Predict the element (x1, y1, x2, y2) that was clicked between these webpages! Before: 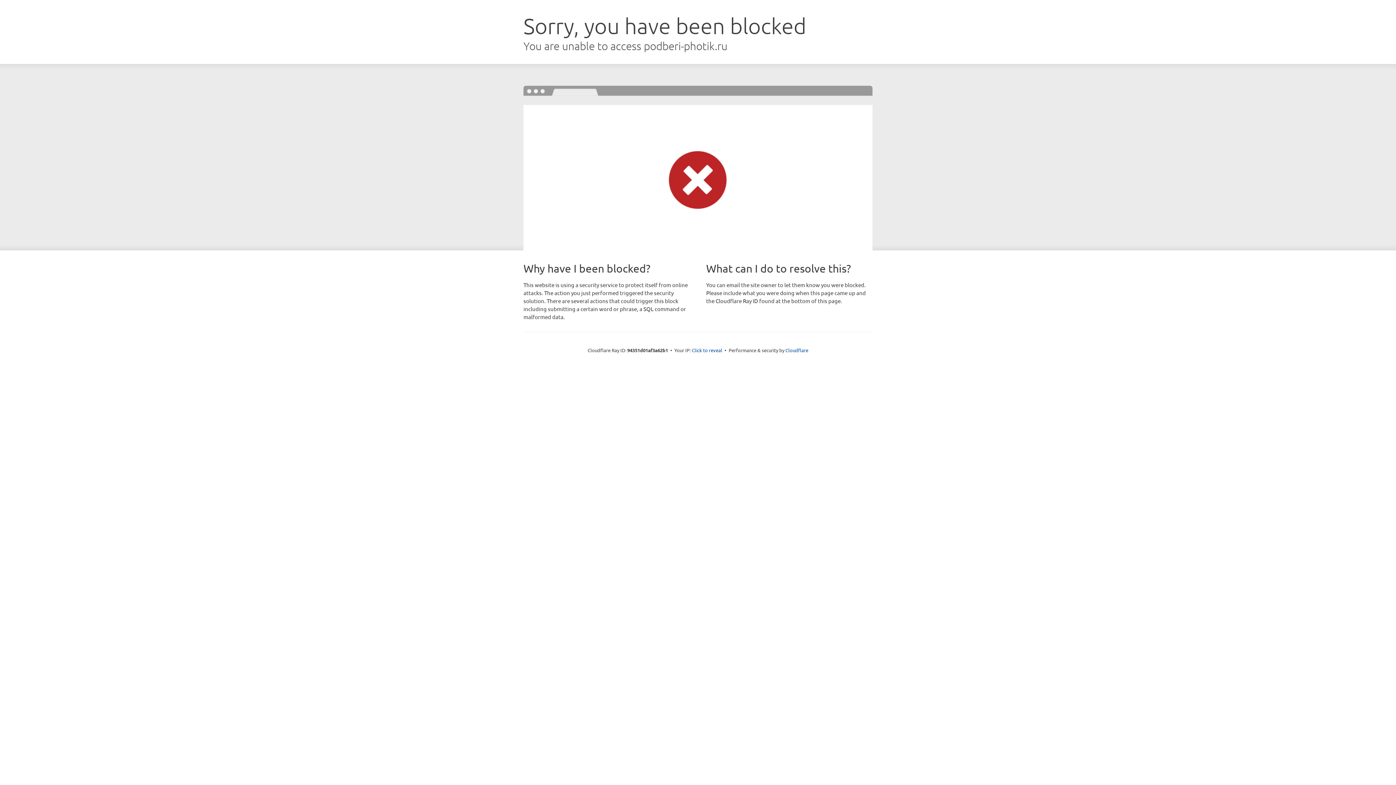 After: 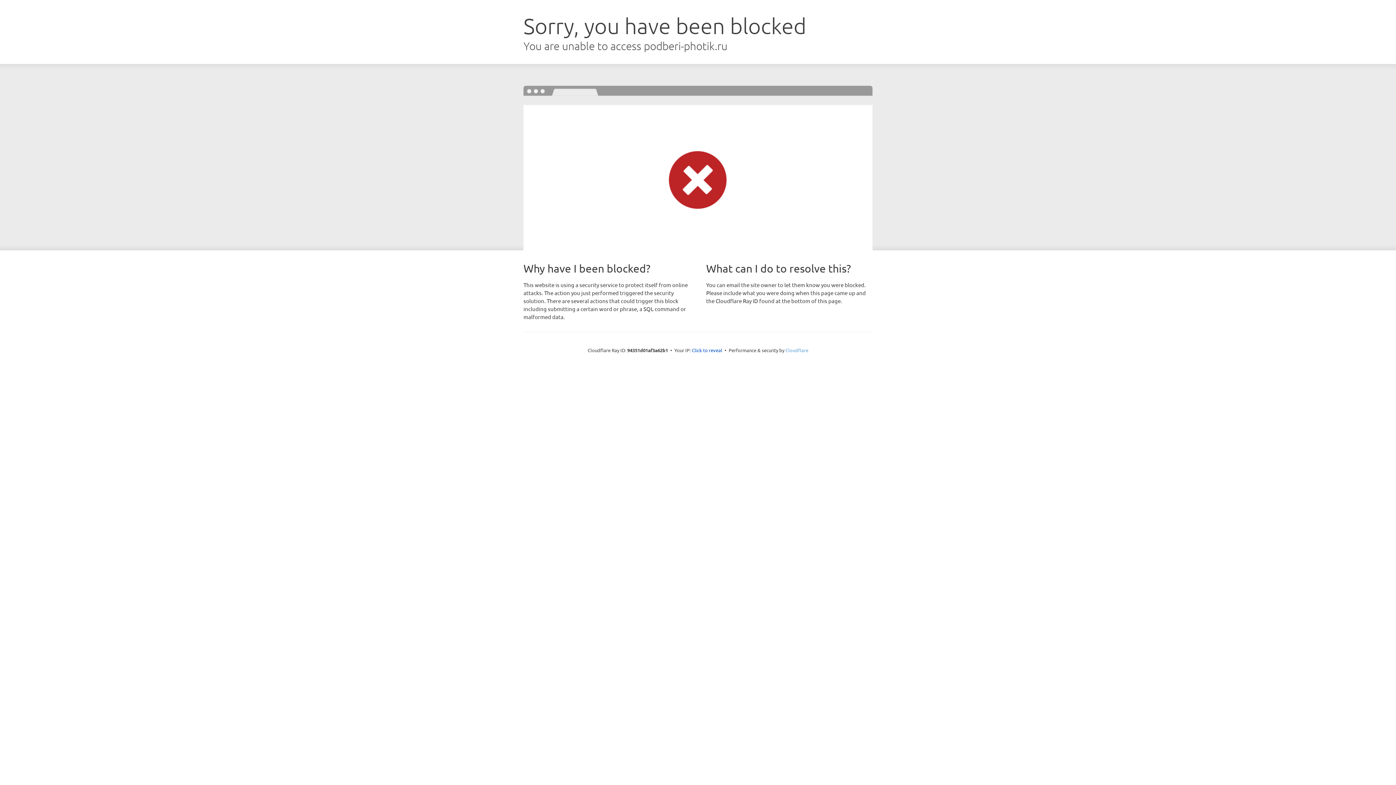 Action: label: Cloudflare bbox: (785, 347, 808, 353)